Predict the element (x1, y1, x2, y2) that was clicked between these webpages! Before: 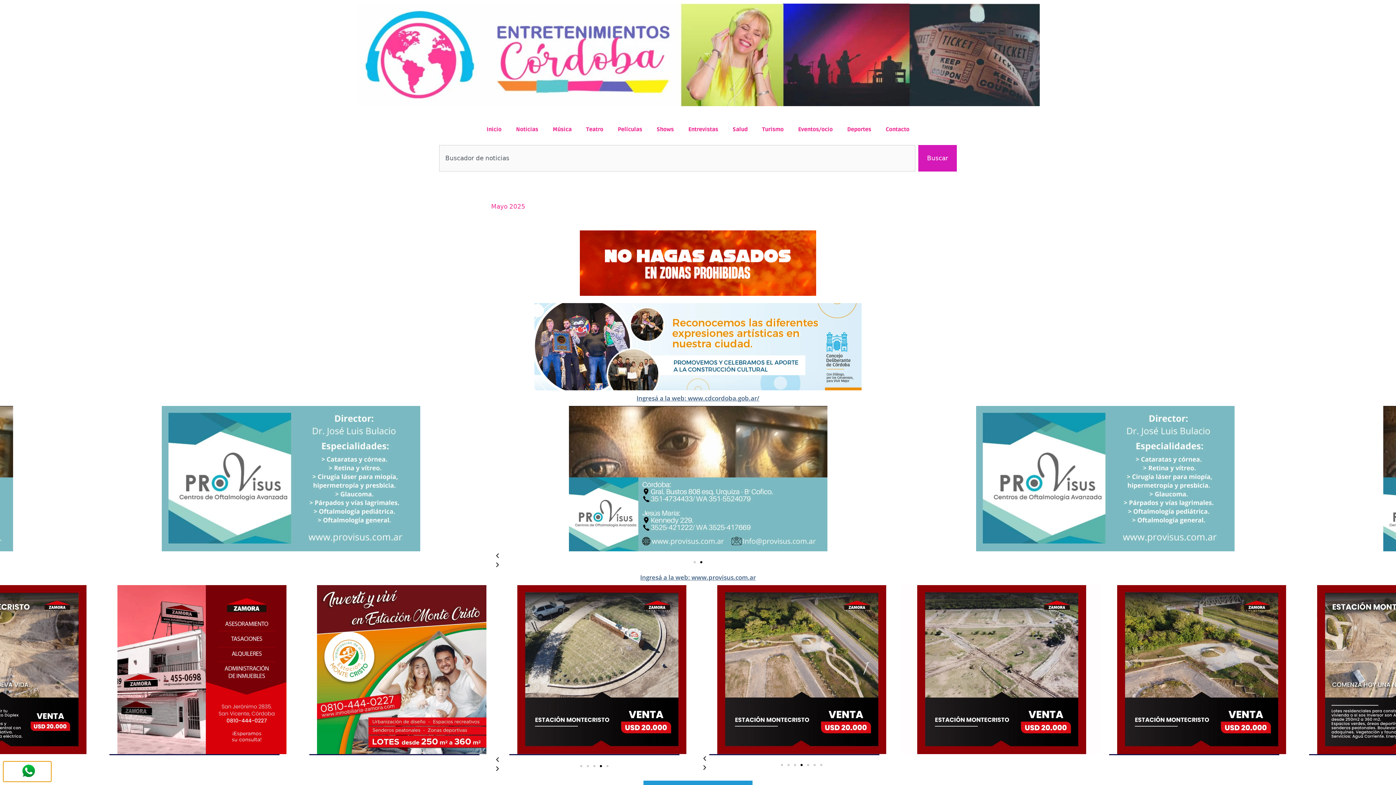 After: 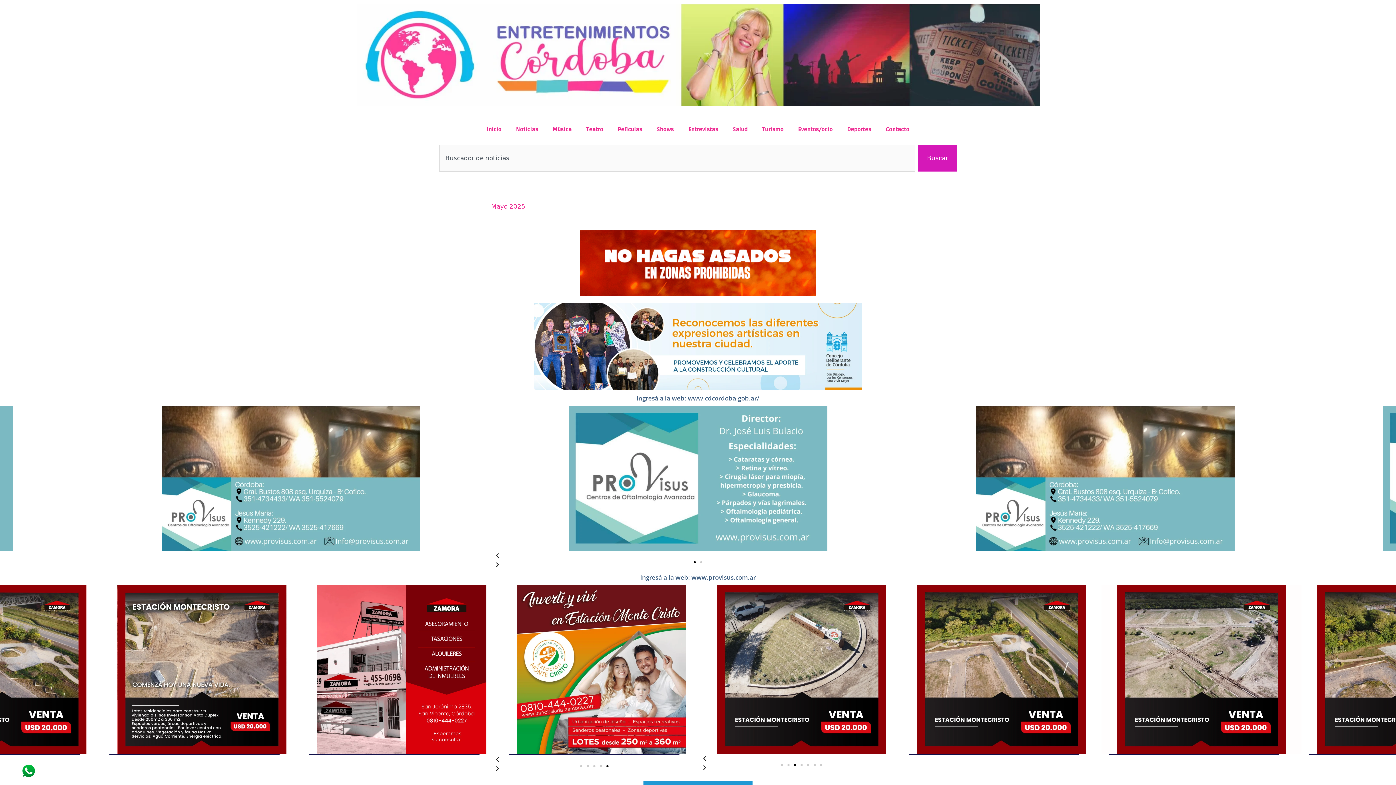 Action: label: Go to slide 1 bbox: (693, 561, 696, 563)